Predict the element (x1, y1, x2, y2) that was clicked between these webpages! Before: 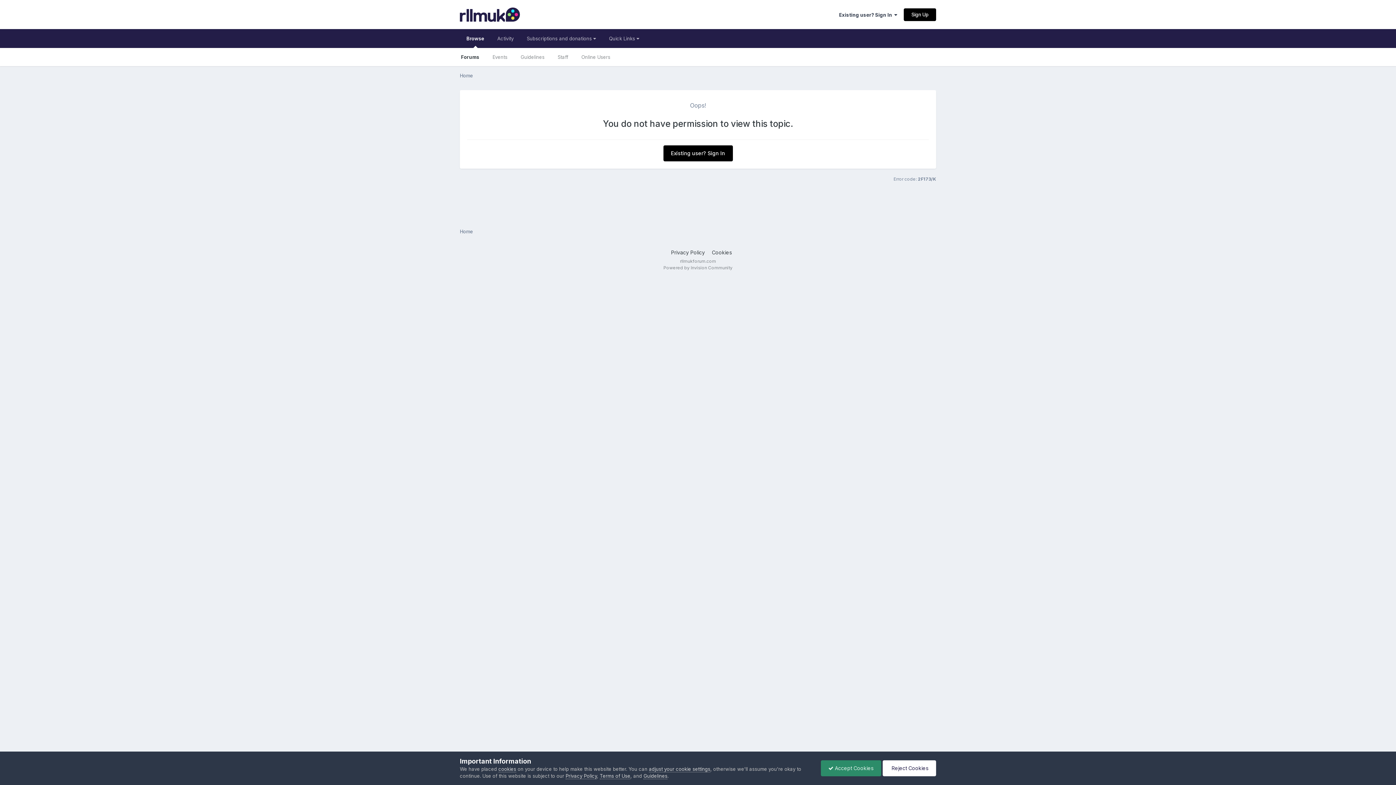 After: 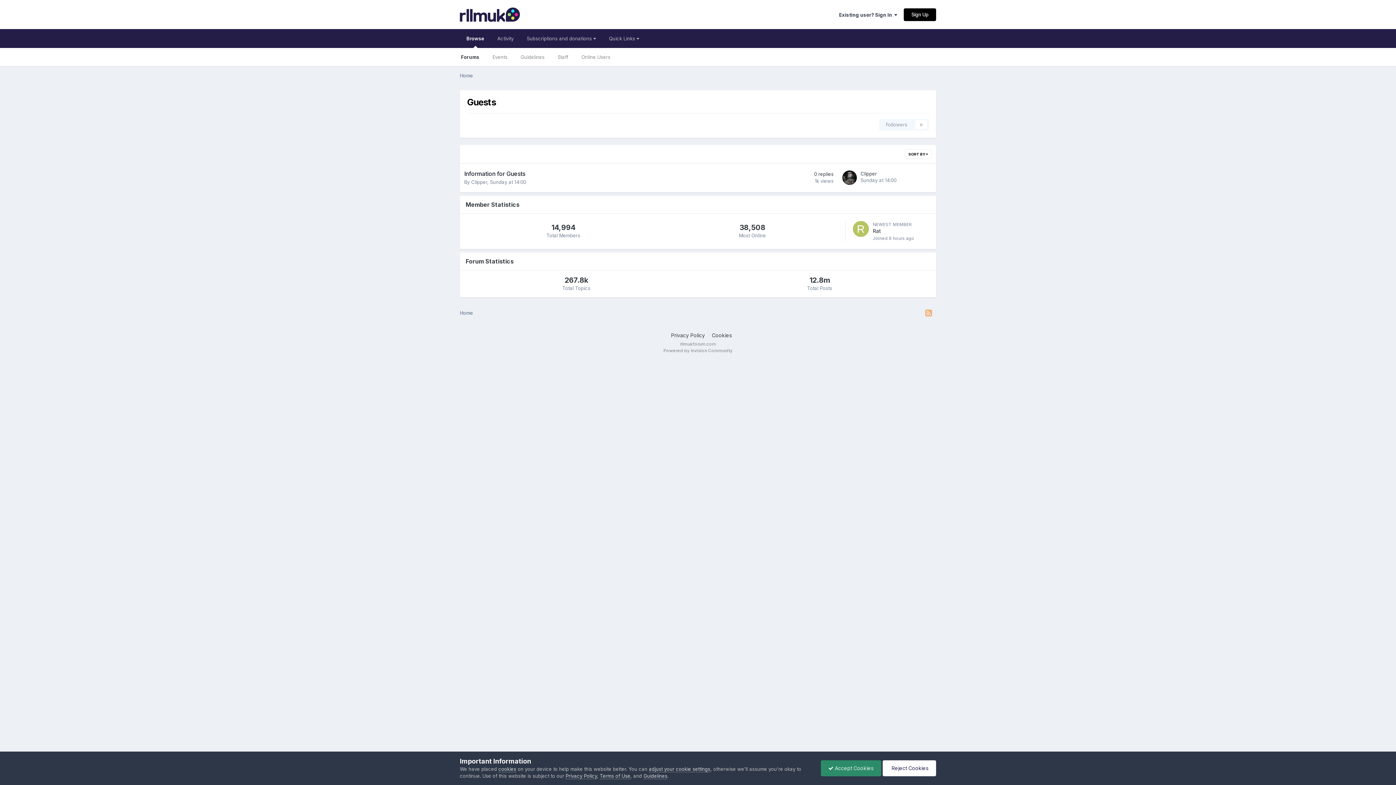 Action: bbox: (460, 72, 473, 78) label: Home